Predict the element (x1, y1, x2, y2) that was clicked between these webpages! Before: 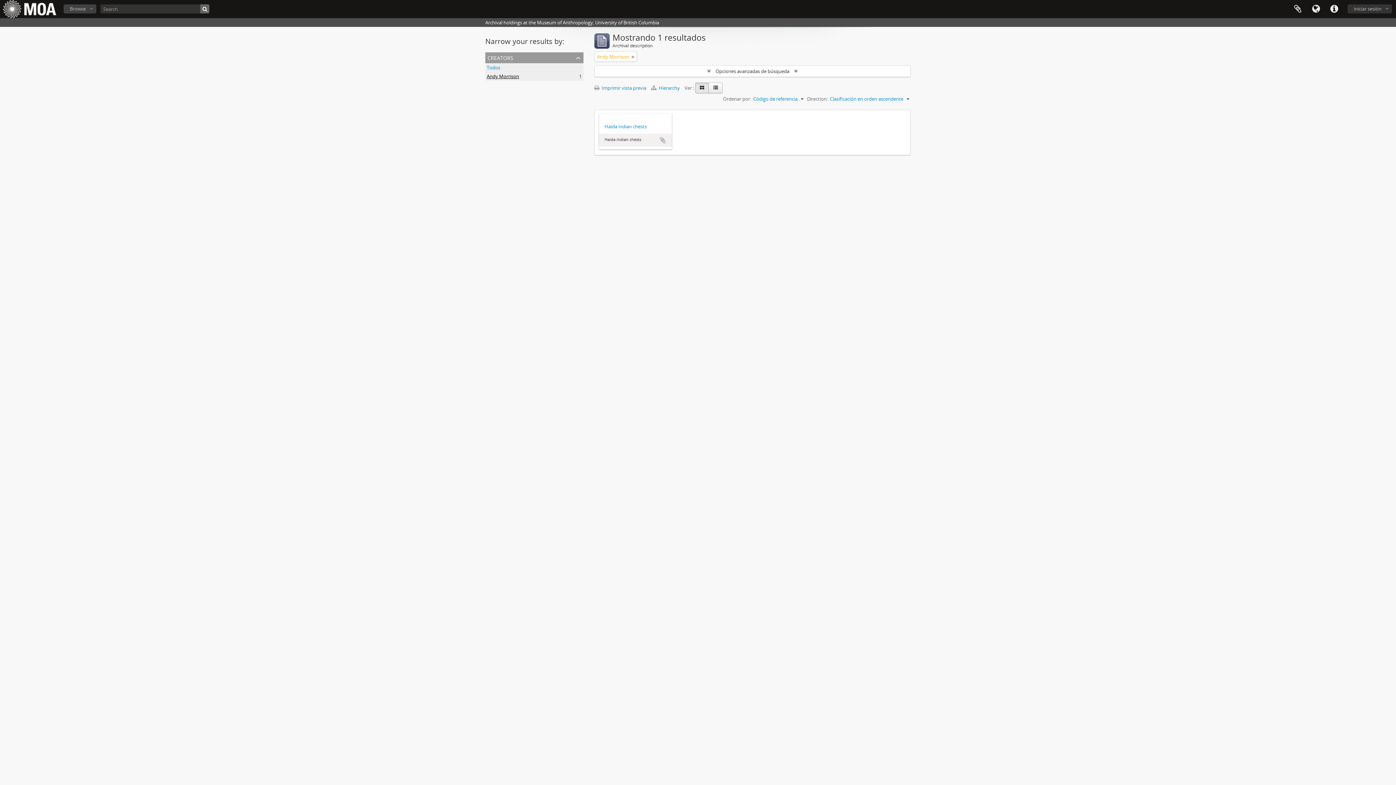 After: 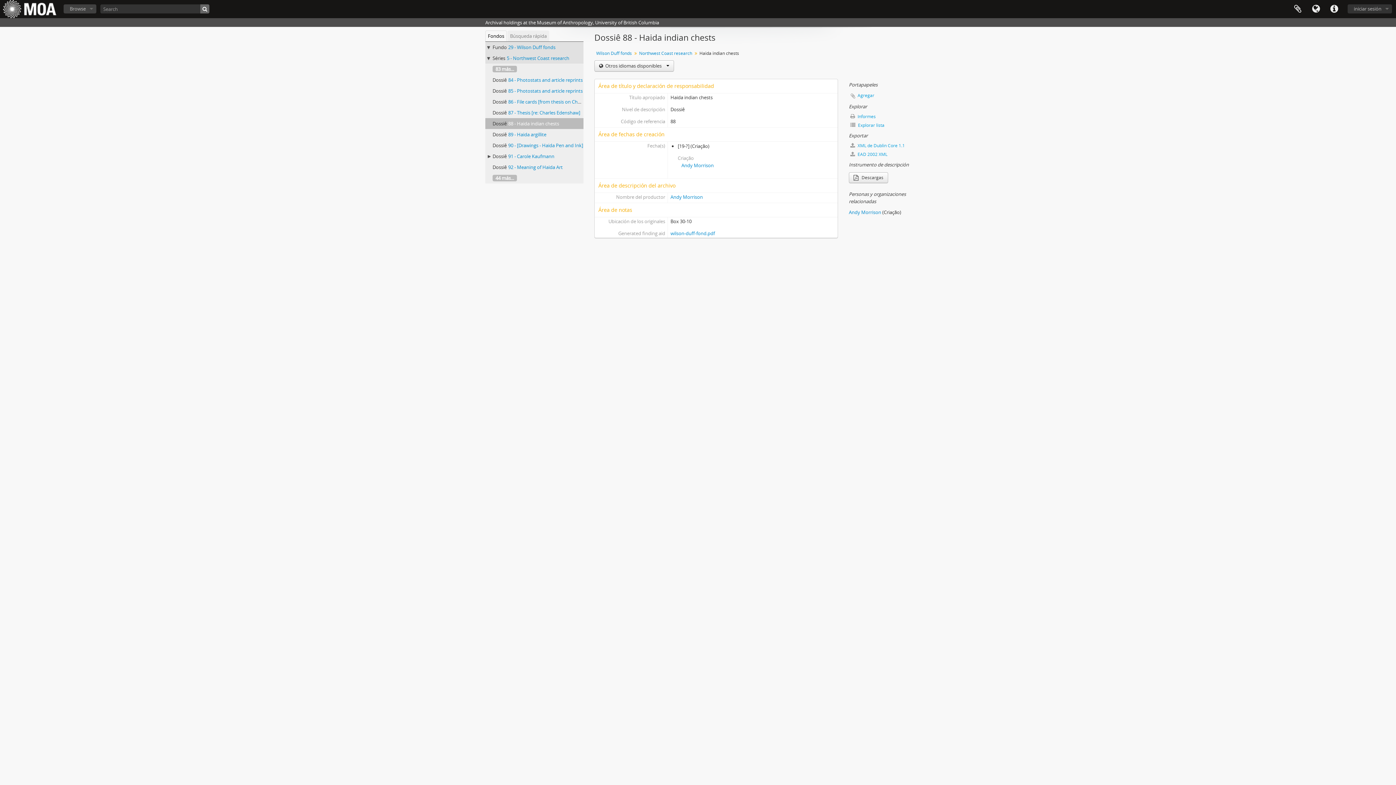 Action: label: Haida indian chests bbox: (604, 122, 666, 130)